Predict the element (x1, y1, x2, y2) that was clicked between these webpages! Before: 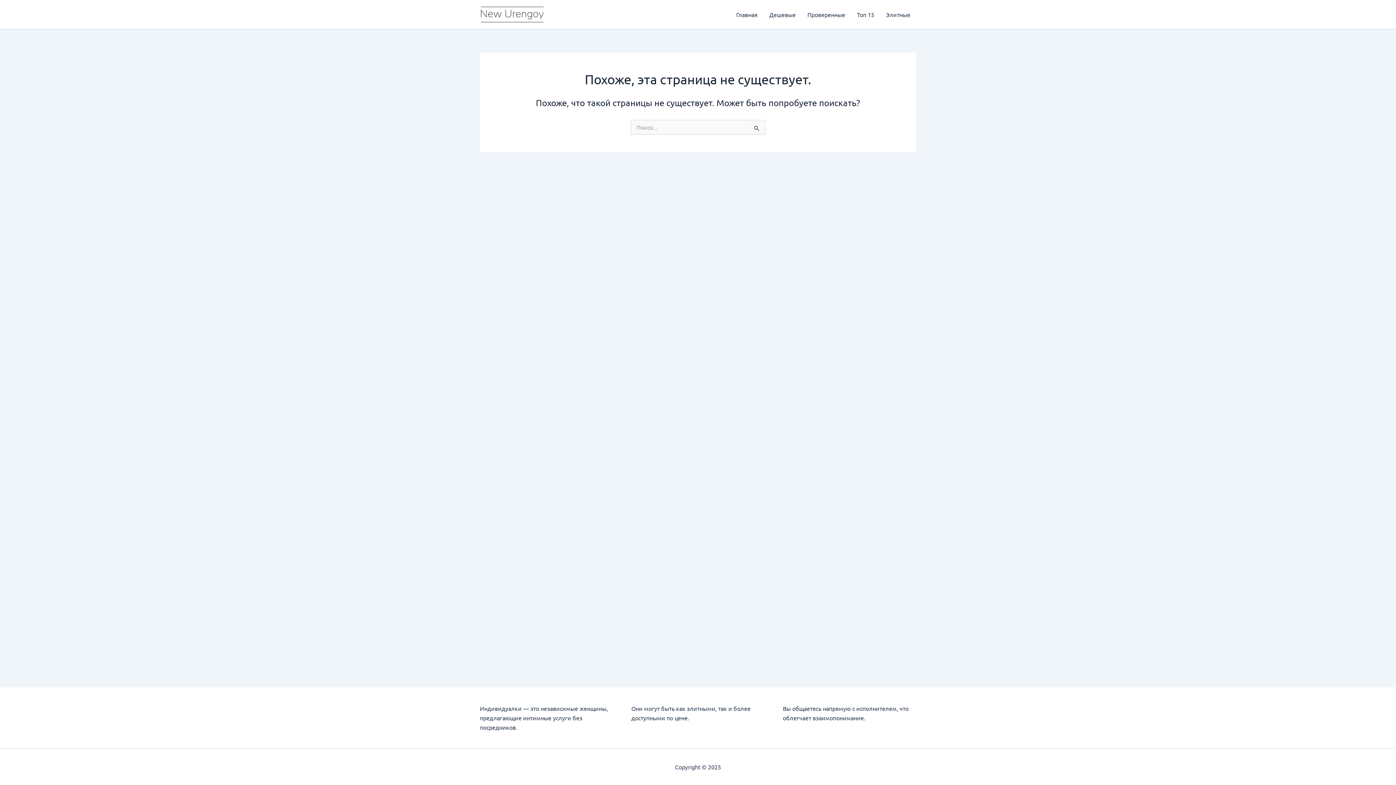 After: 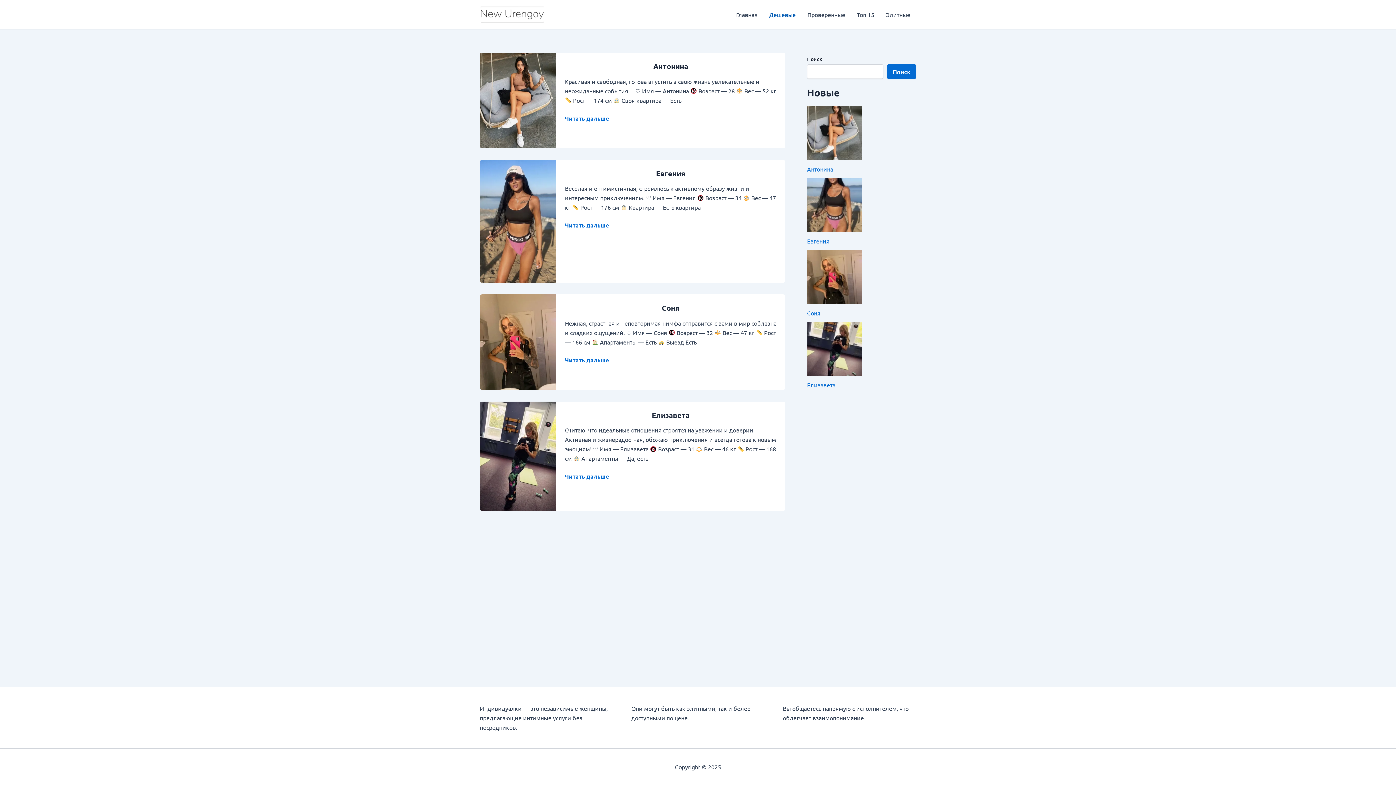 Action: label: Дешевые bbox: (763, 0, 801, 29)